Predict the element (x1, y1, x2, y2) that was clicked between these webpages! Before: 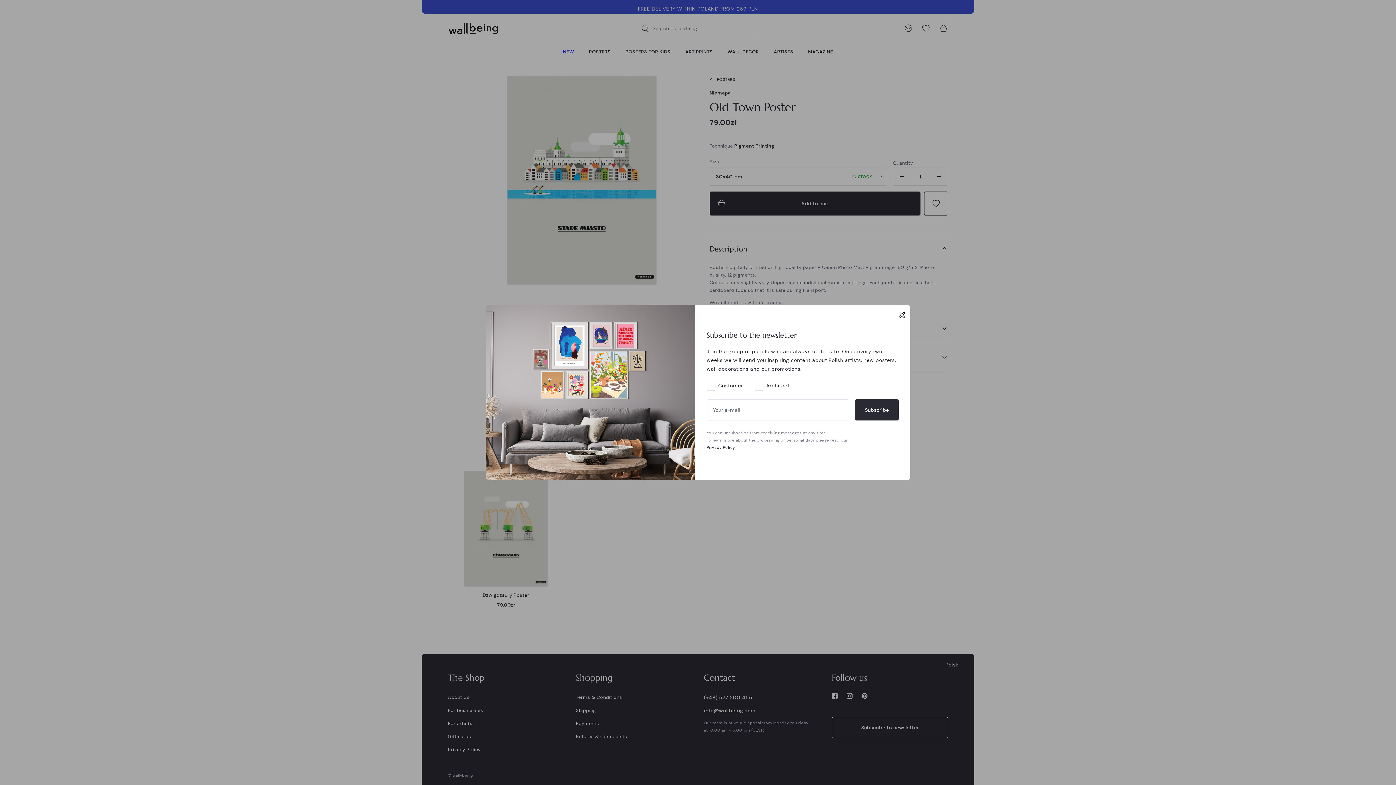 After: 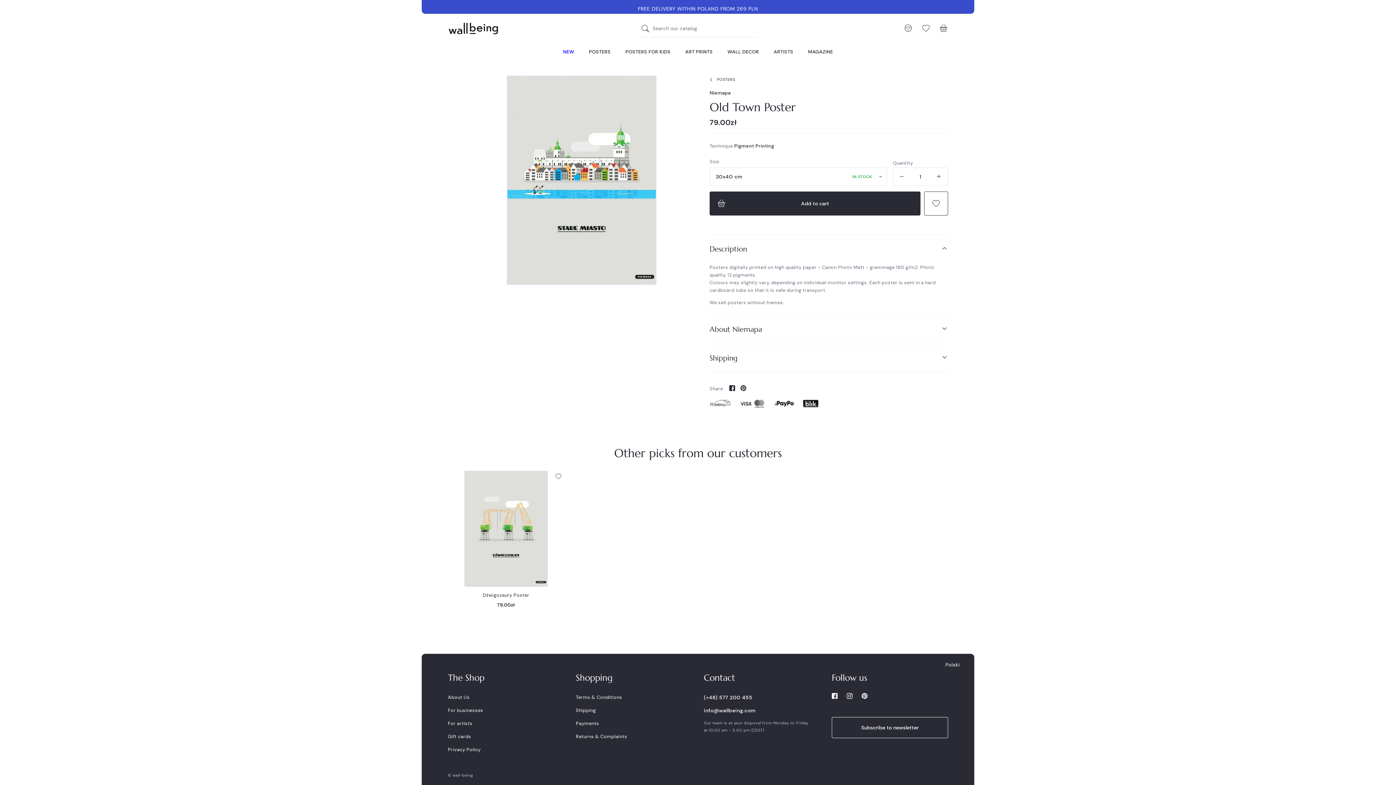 Action: label: Close bbox: (898, 308, 906, 320)